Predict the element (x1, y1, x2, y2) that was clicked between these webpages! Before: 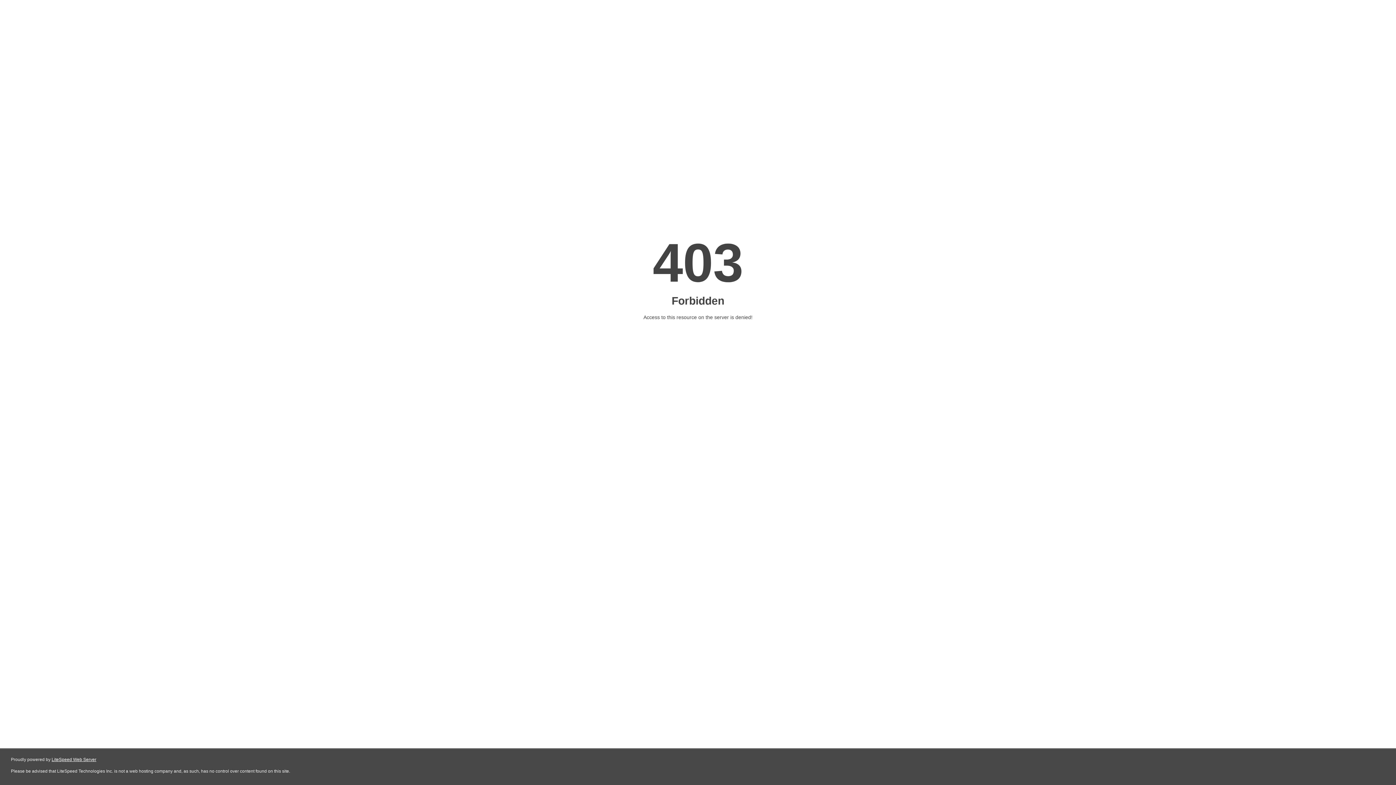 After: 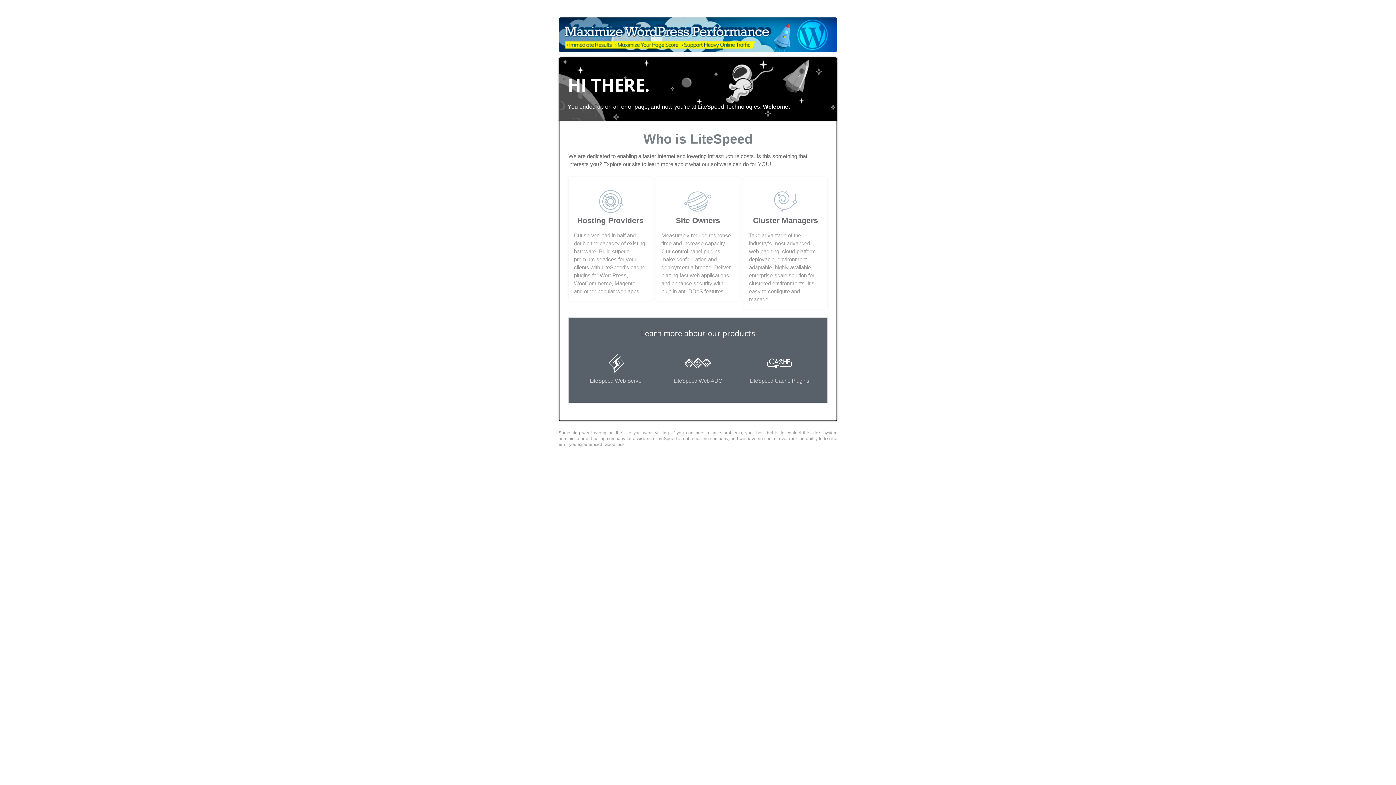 Action: label: LiteSpeed Web Server bbox: (51, 757, 96, 762)